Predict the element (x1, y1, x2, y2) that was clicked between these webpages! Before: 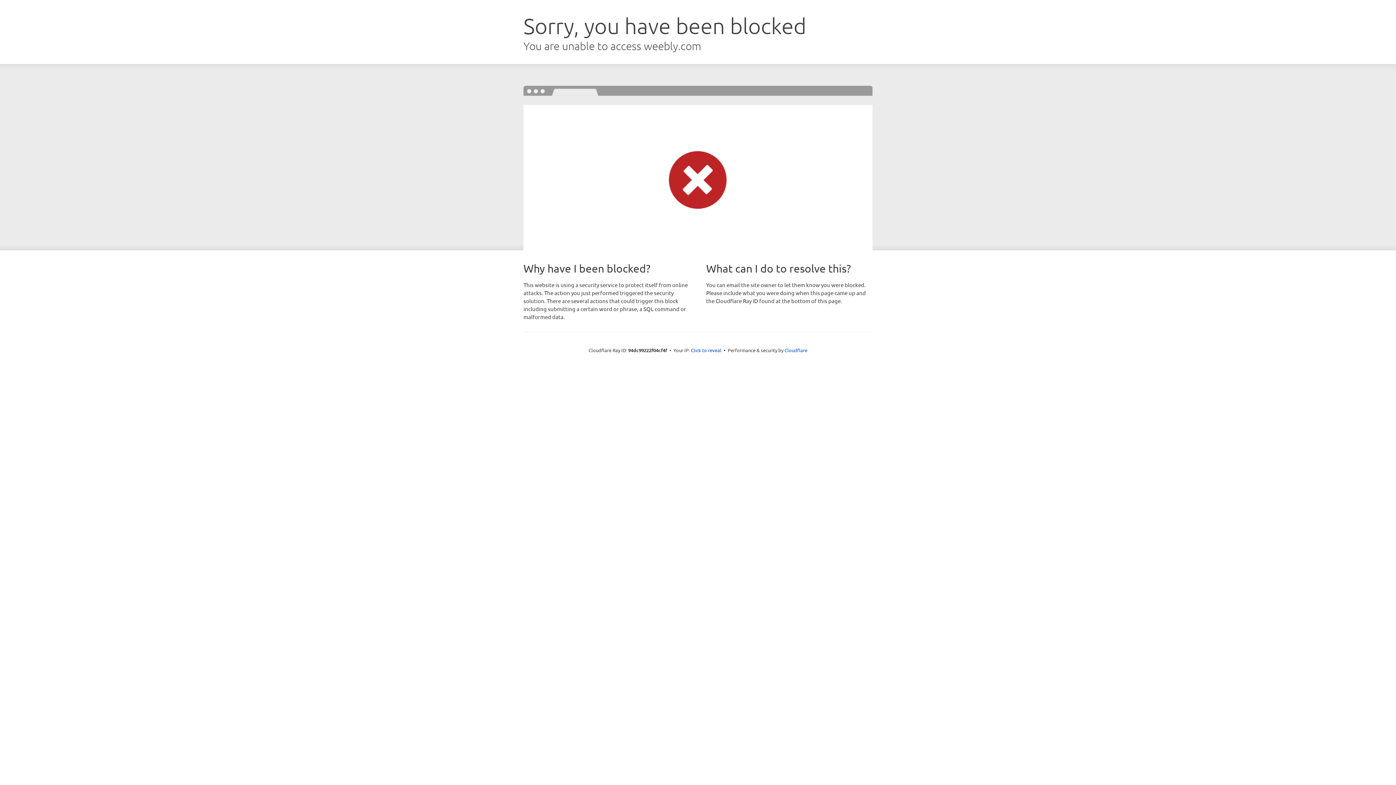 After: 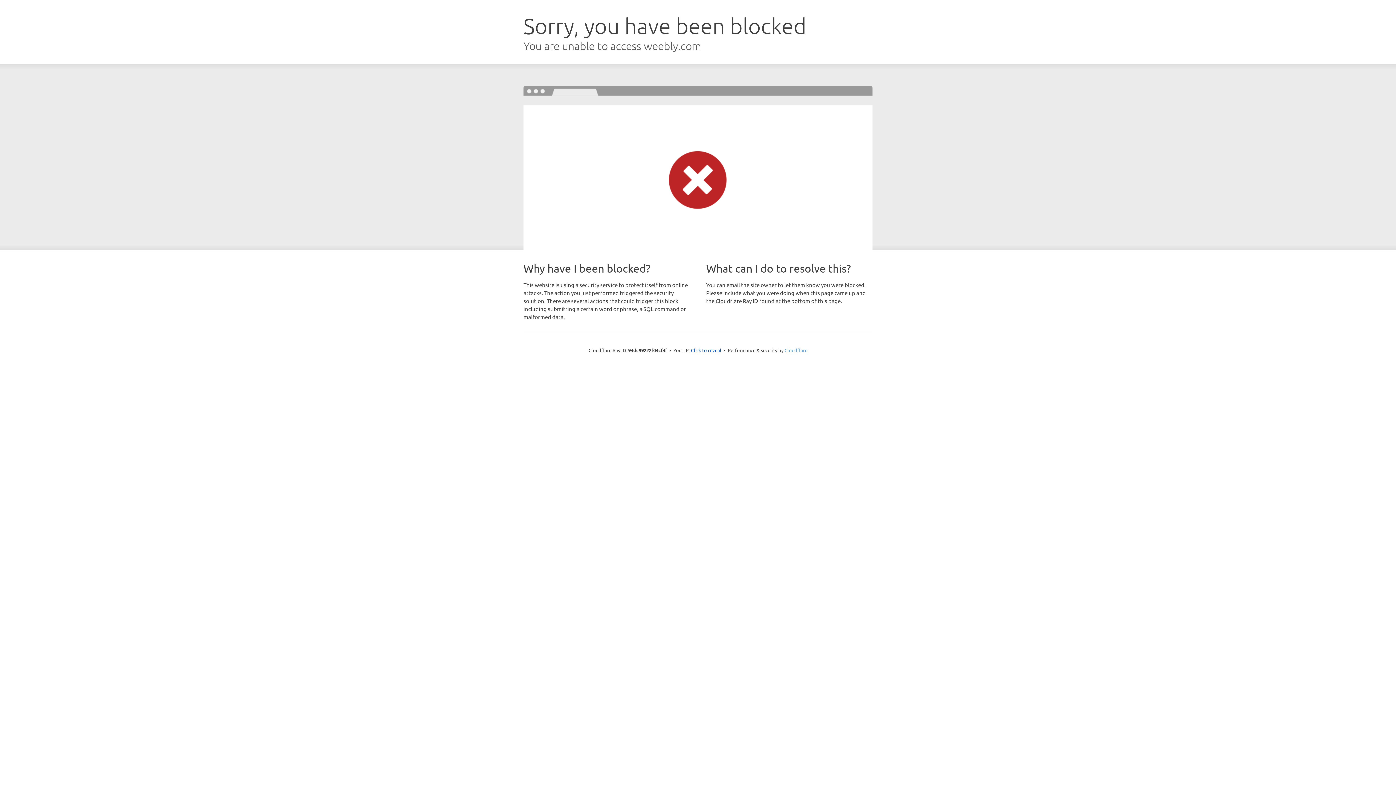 Action: bbox: (784, 347, 807, 353) label: Cloudflare